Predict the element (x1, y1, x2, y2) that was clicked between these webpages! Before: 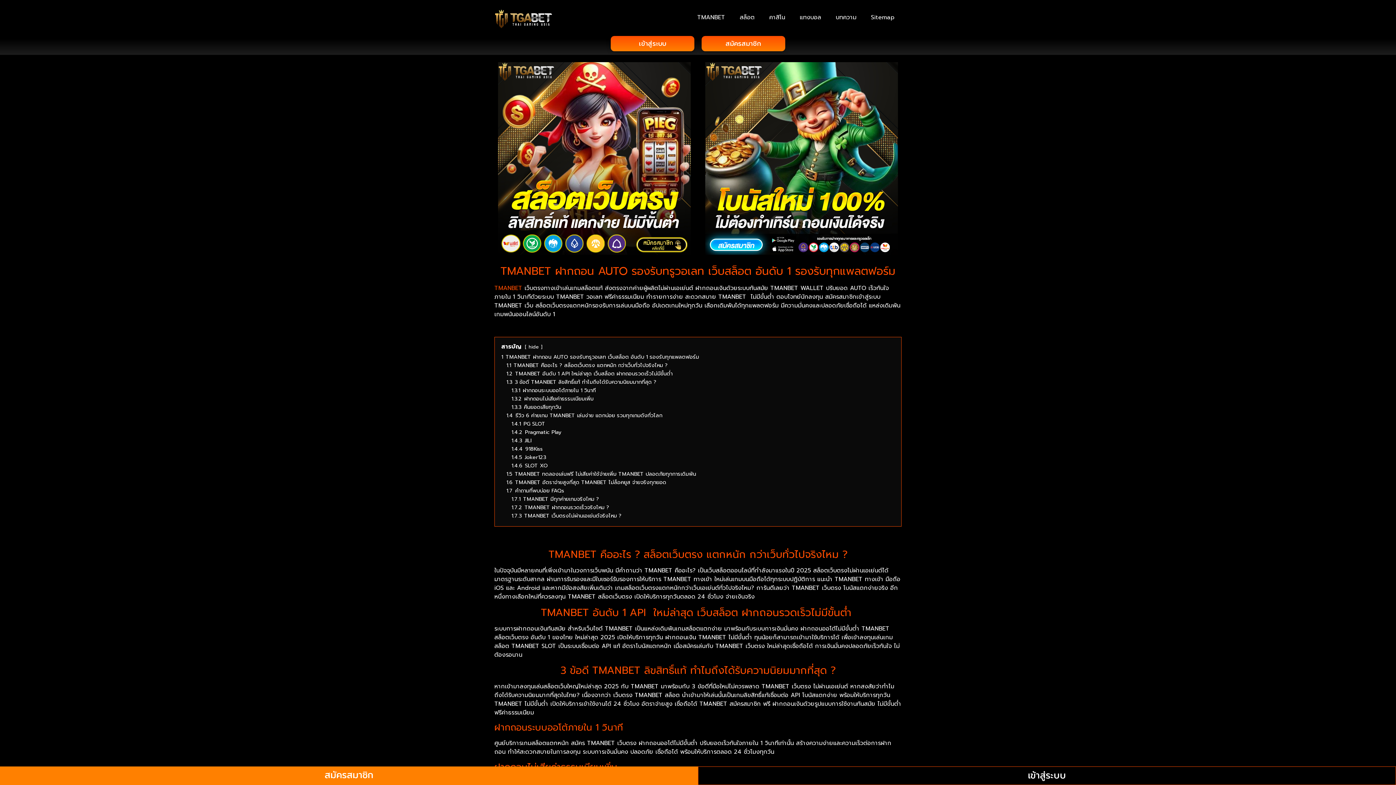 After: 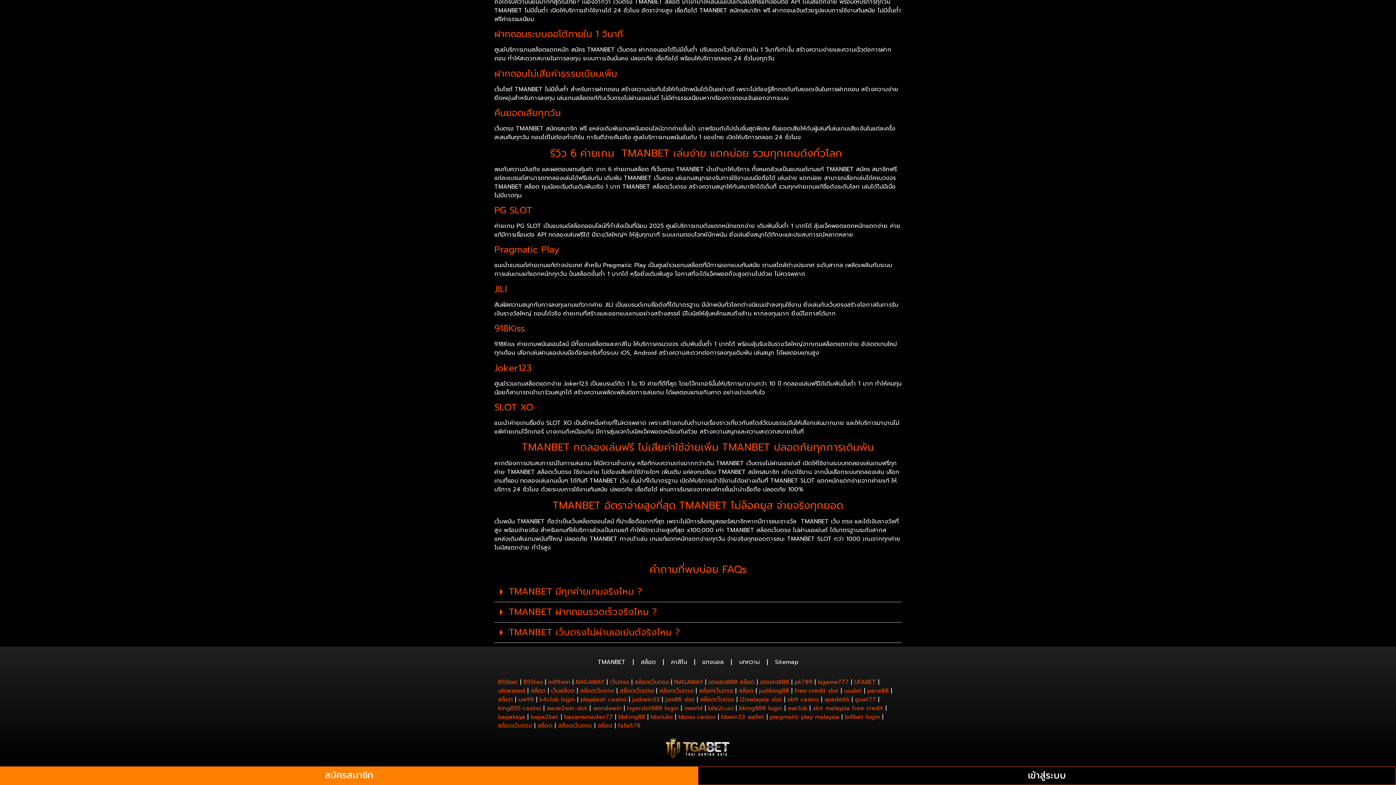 Action: bbox: (506, 478, 666, 486) label: 1.6 TMANBET อัตราจ่ายสูงที่สุด TMANBET ไม่ล็อคยูส จ่ายจริงทุกยอด